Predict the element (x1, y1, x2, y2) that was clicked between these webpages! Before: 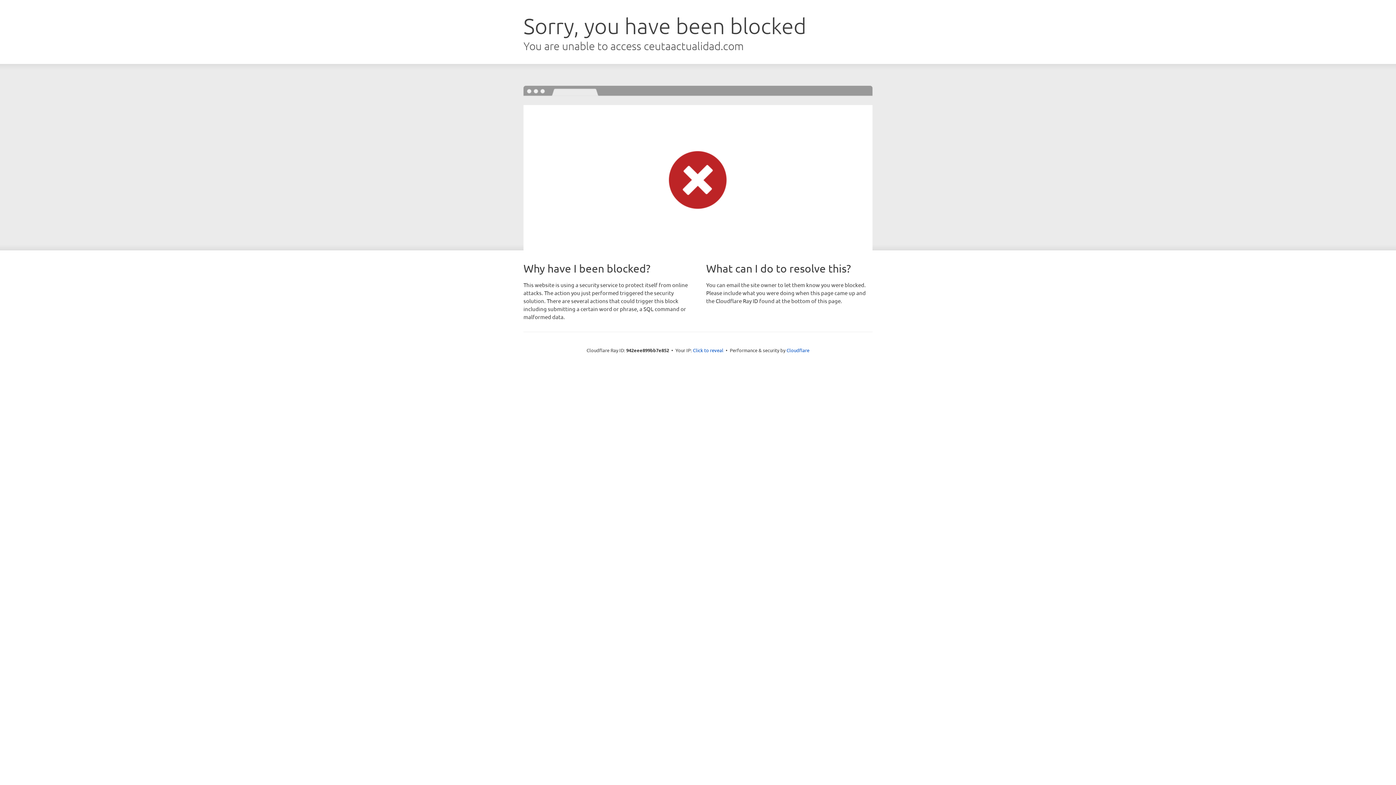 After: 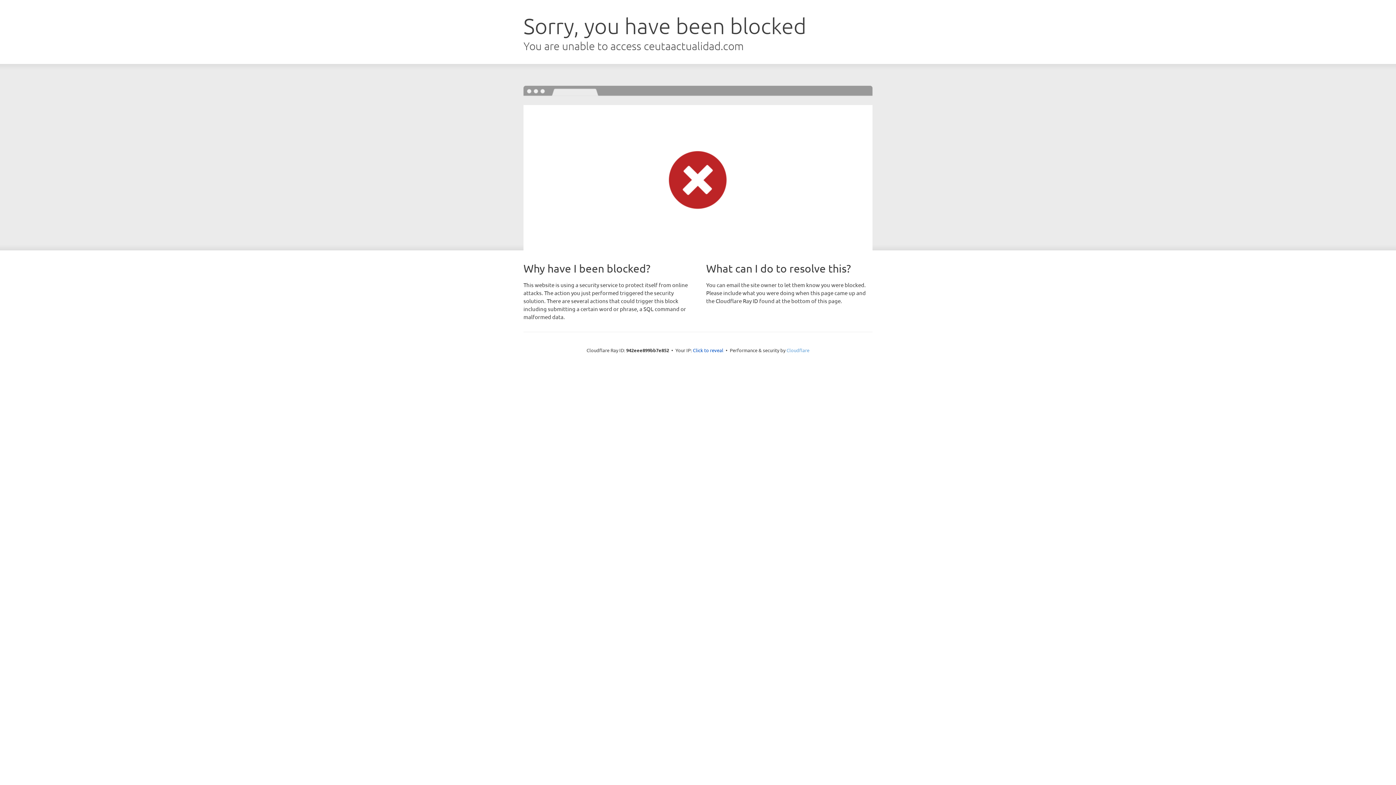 Action: label: Cloudflare bbox: (786, 347, 809, 353)